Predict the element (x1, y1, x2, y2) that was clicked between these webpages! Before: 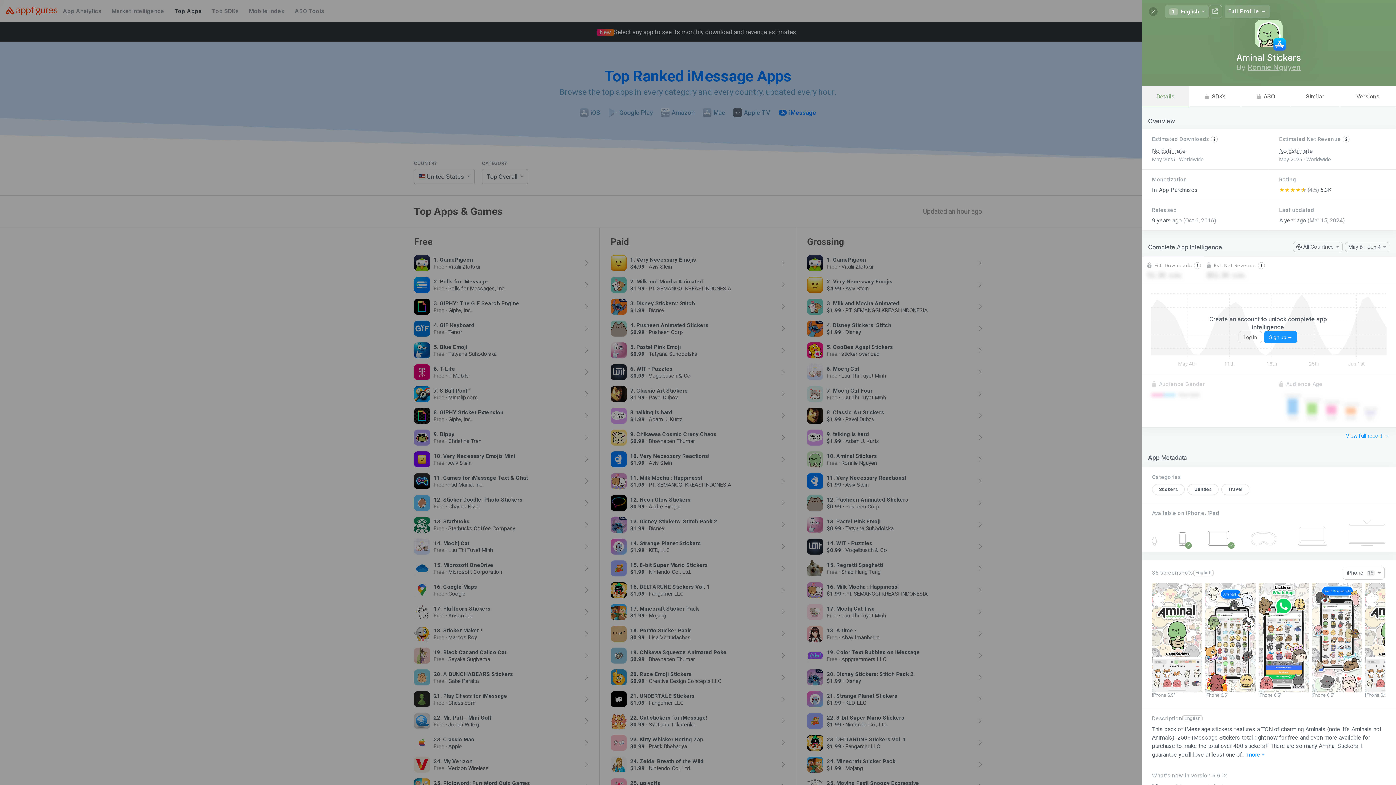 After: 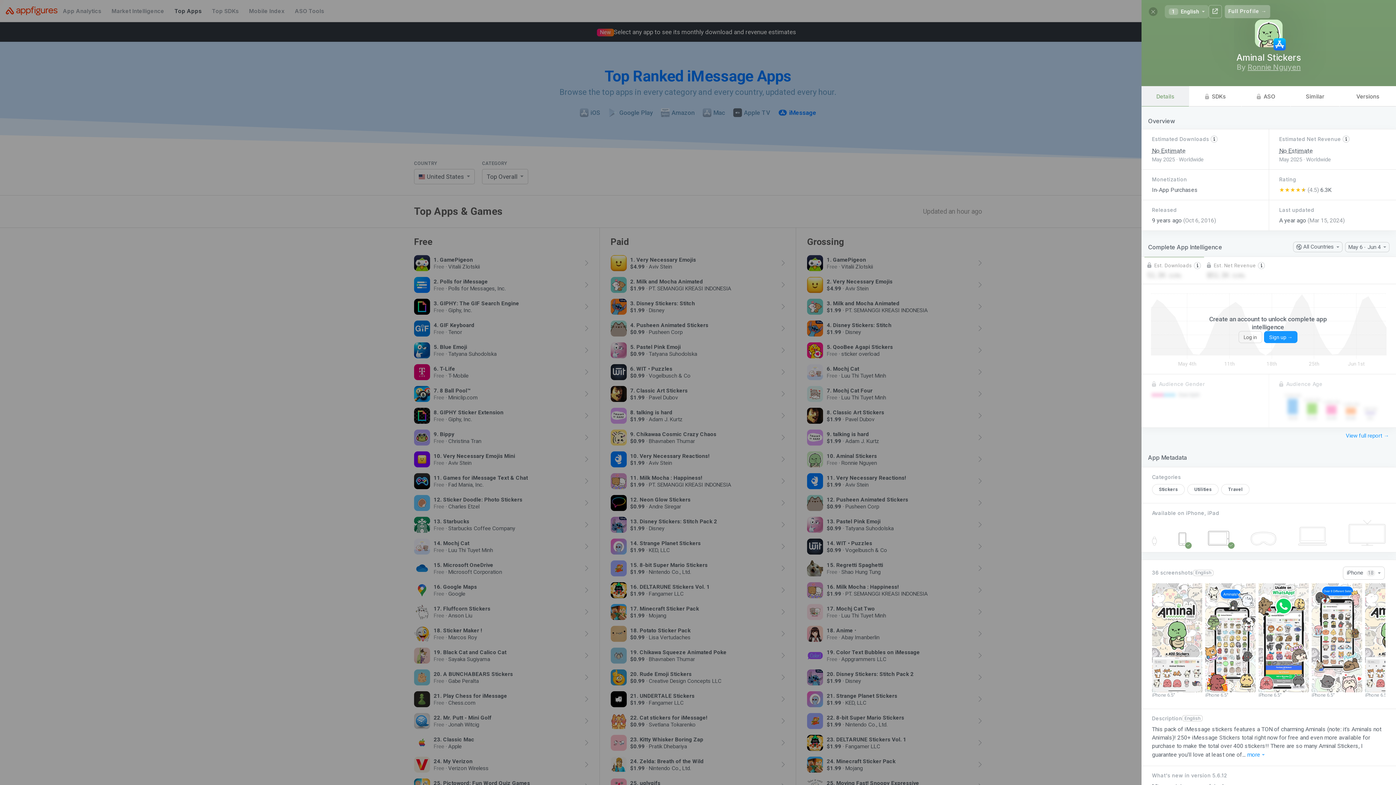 Action: label: Full Profile → bbox: (1224, 5, 1270, 18)